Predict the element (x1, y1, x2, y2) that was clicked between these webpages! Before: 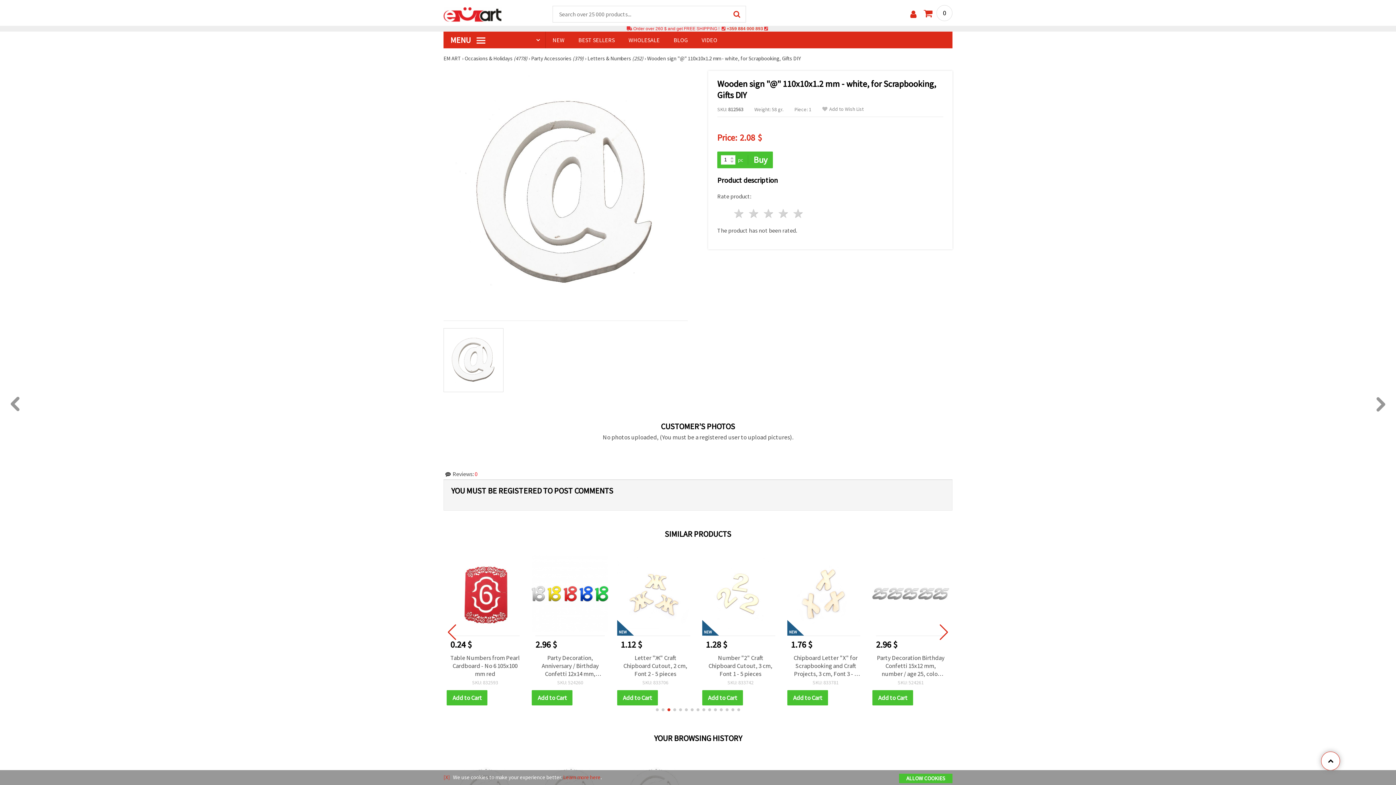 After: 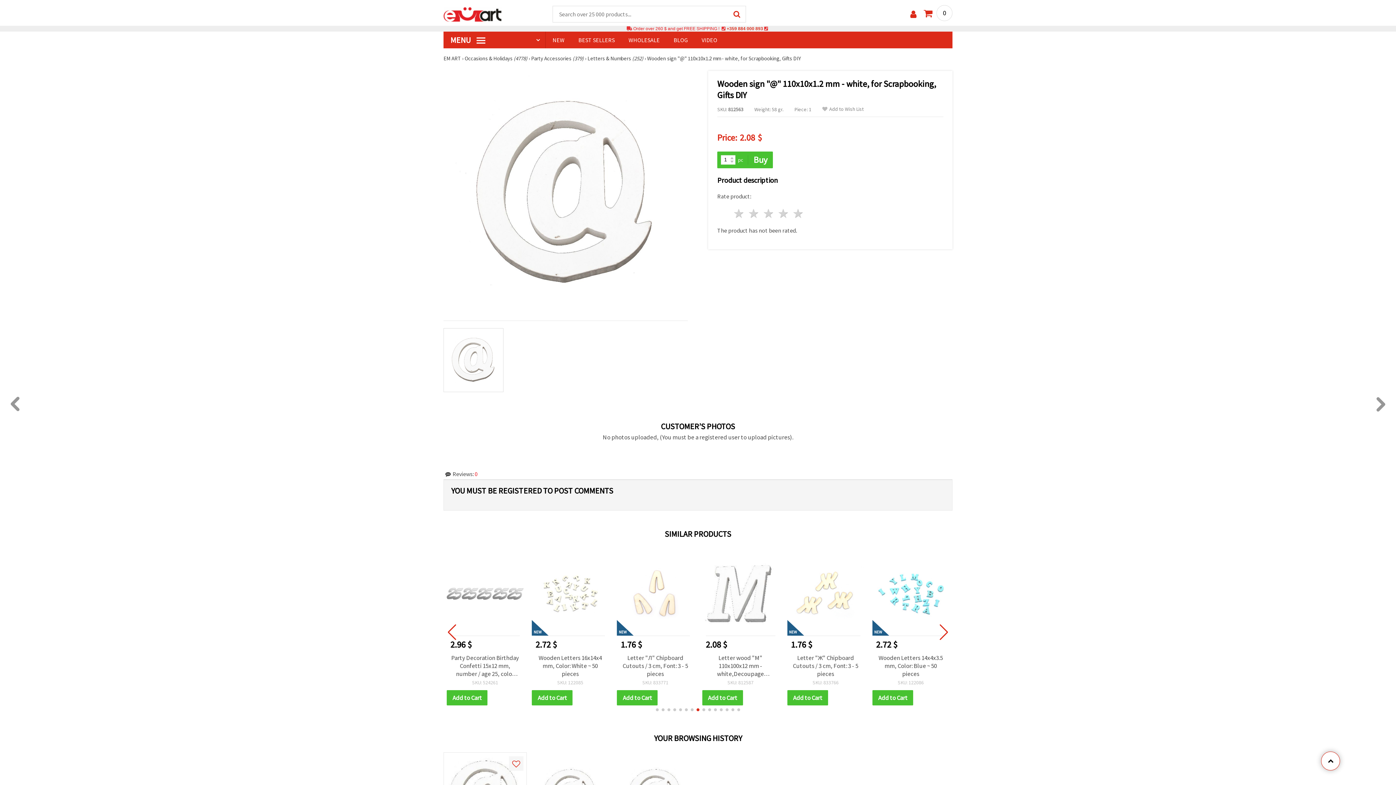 Action: bbox: (443, 774, 449, 781) label: [X]